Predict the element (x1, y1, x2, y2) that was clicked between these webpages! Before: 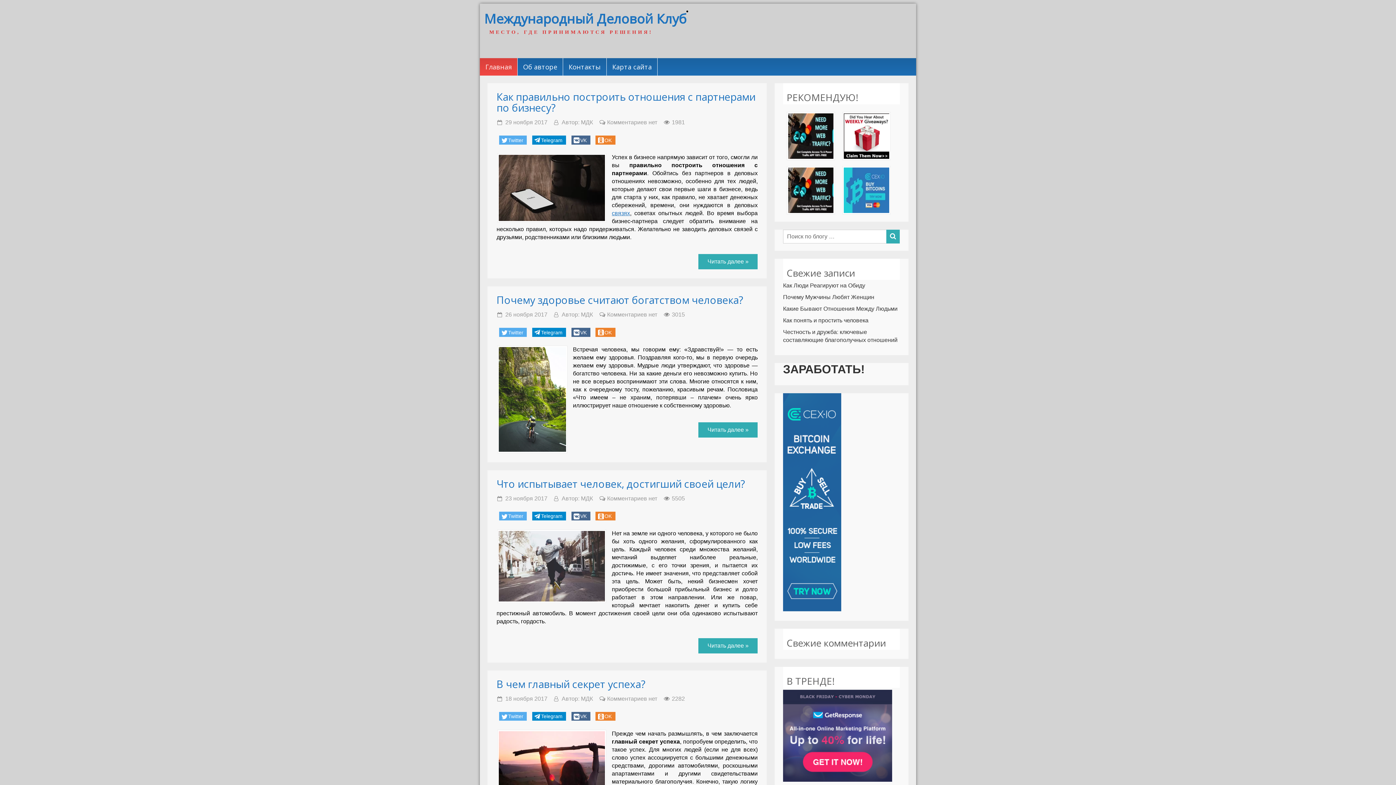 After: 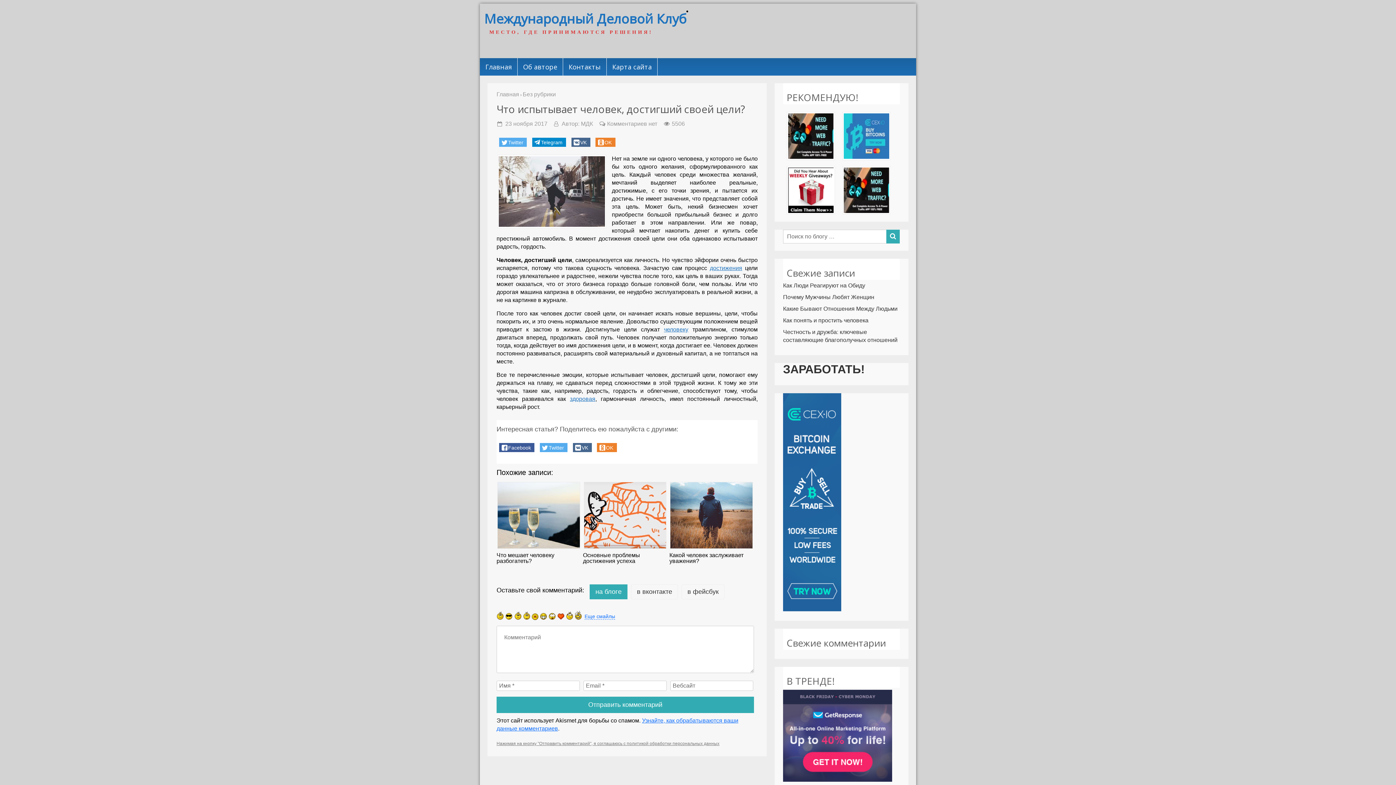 Action: label: Что испытывает человек, достигший своей цели? bbox: (496, 476, 745, 490)